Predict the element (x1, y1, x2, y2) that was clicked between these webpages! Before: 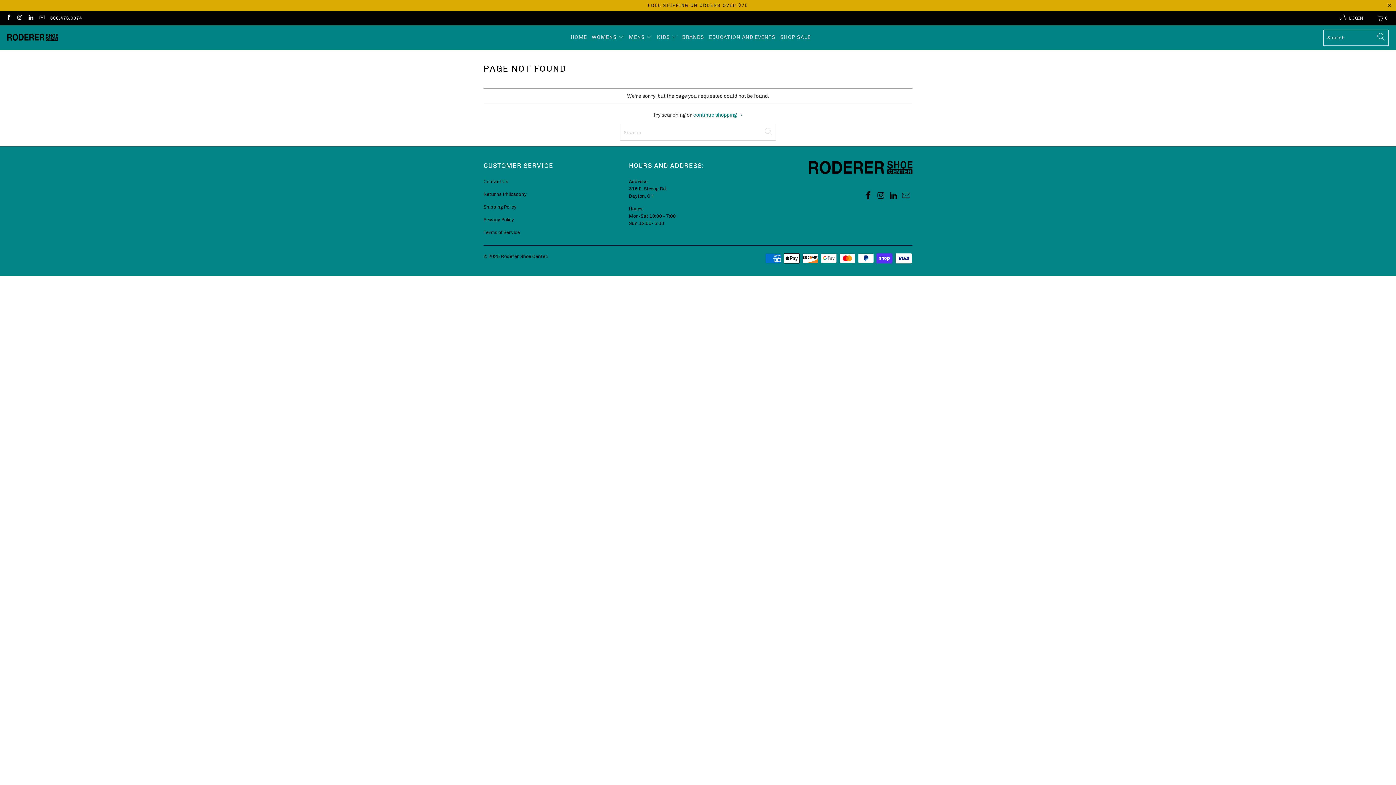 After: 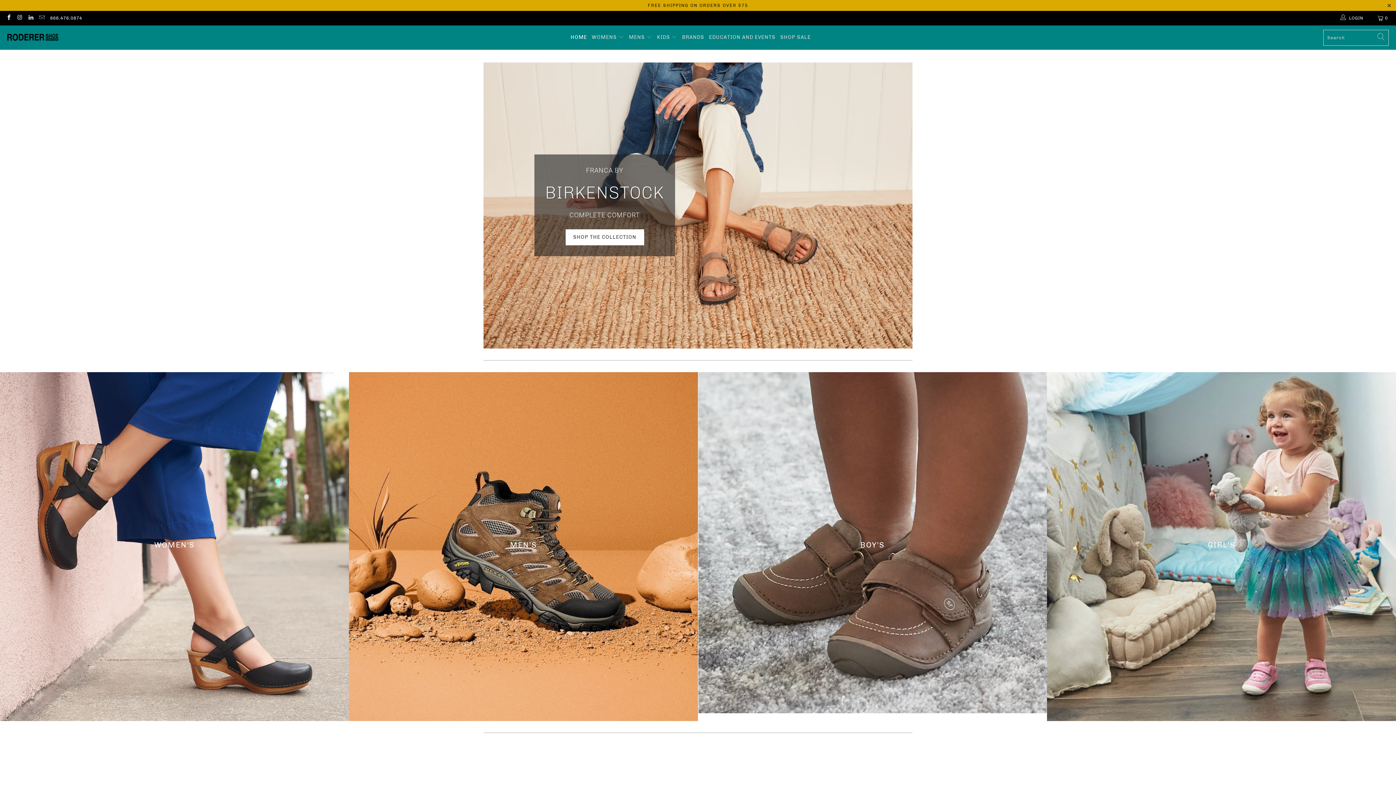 Action: bbox: (7, 33, 58, 42)